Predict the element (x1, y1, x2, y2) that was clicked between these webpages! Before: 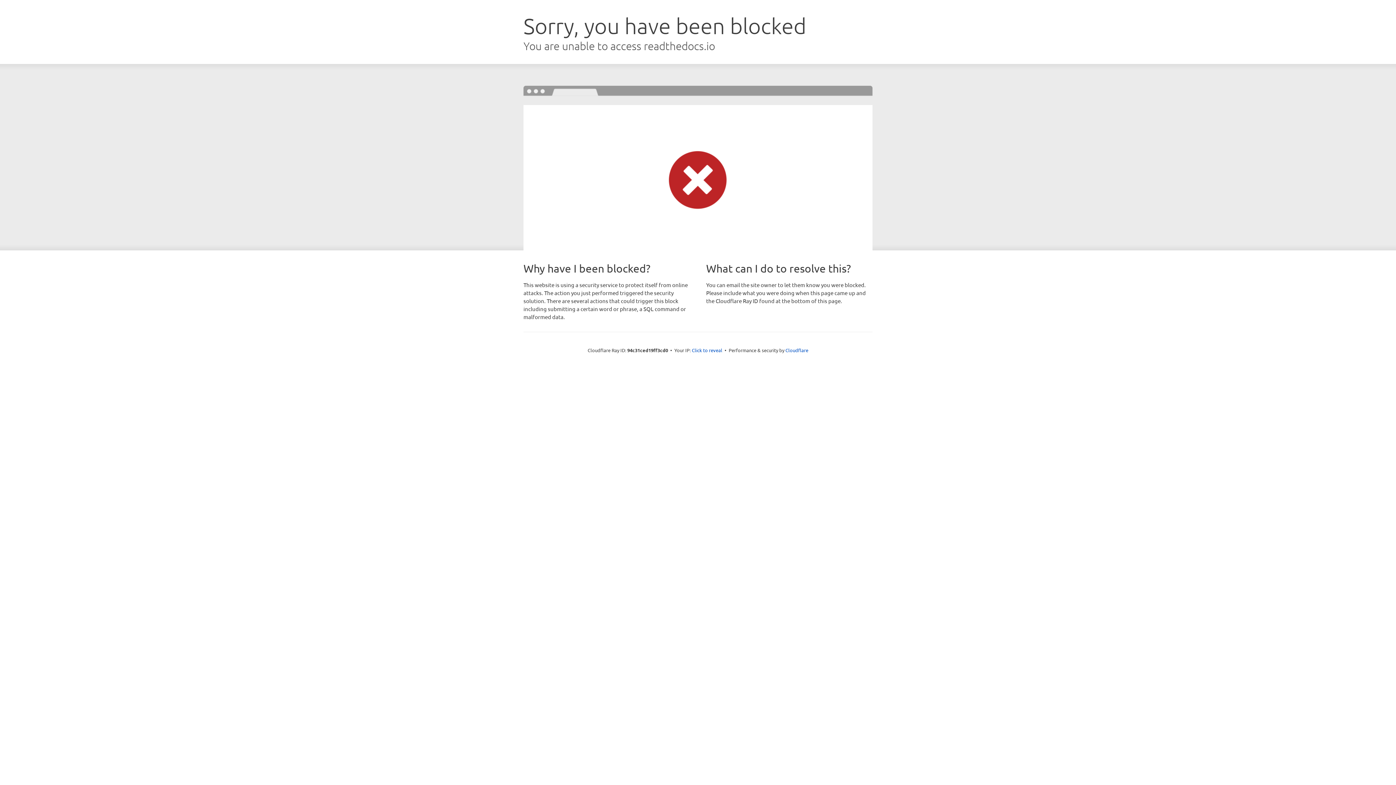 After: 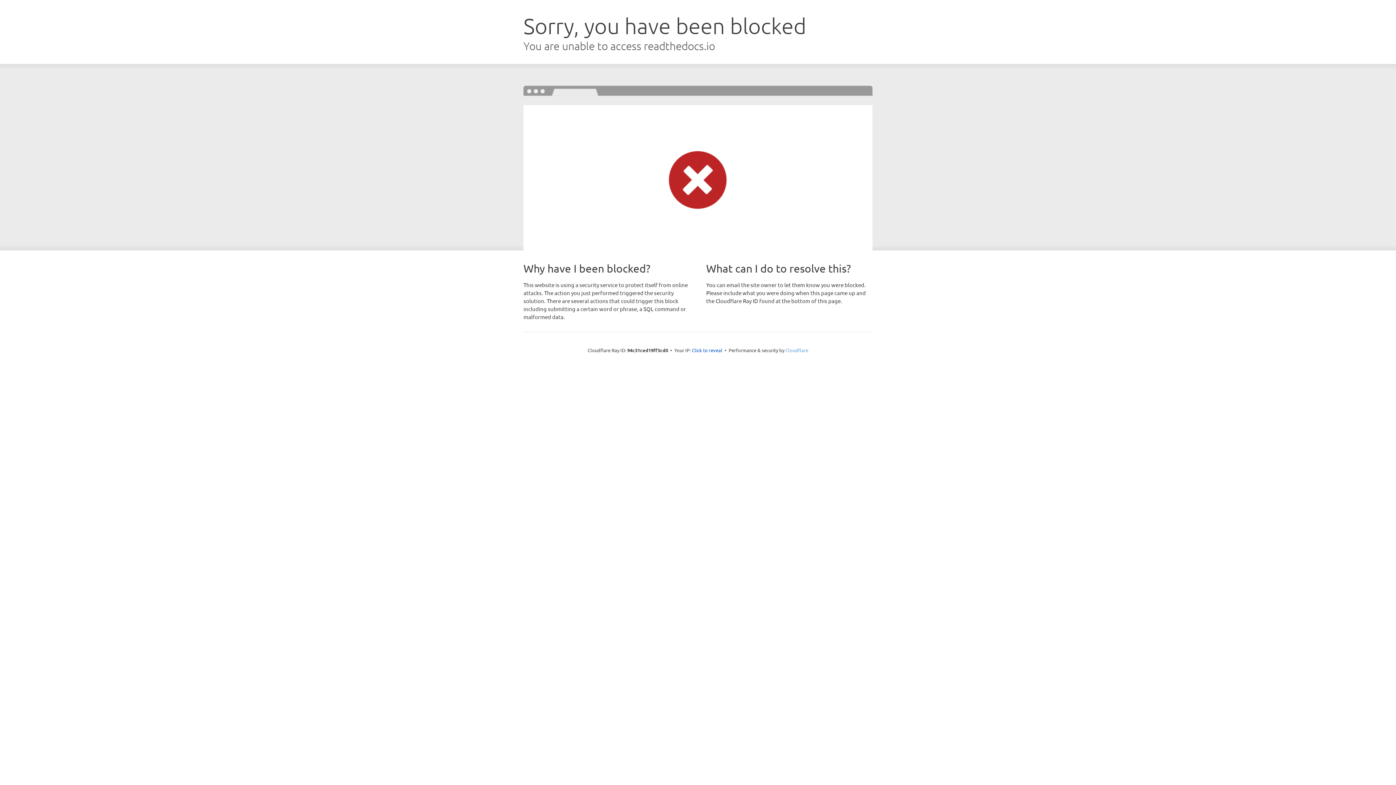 Action: bbox: (785, 347, 808, 353) label: Cloudflare